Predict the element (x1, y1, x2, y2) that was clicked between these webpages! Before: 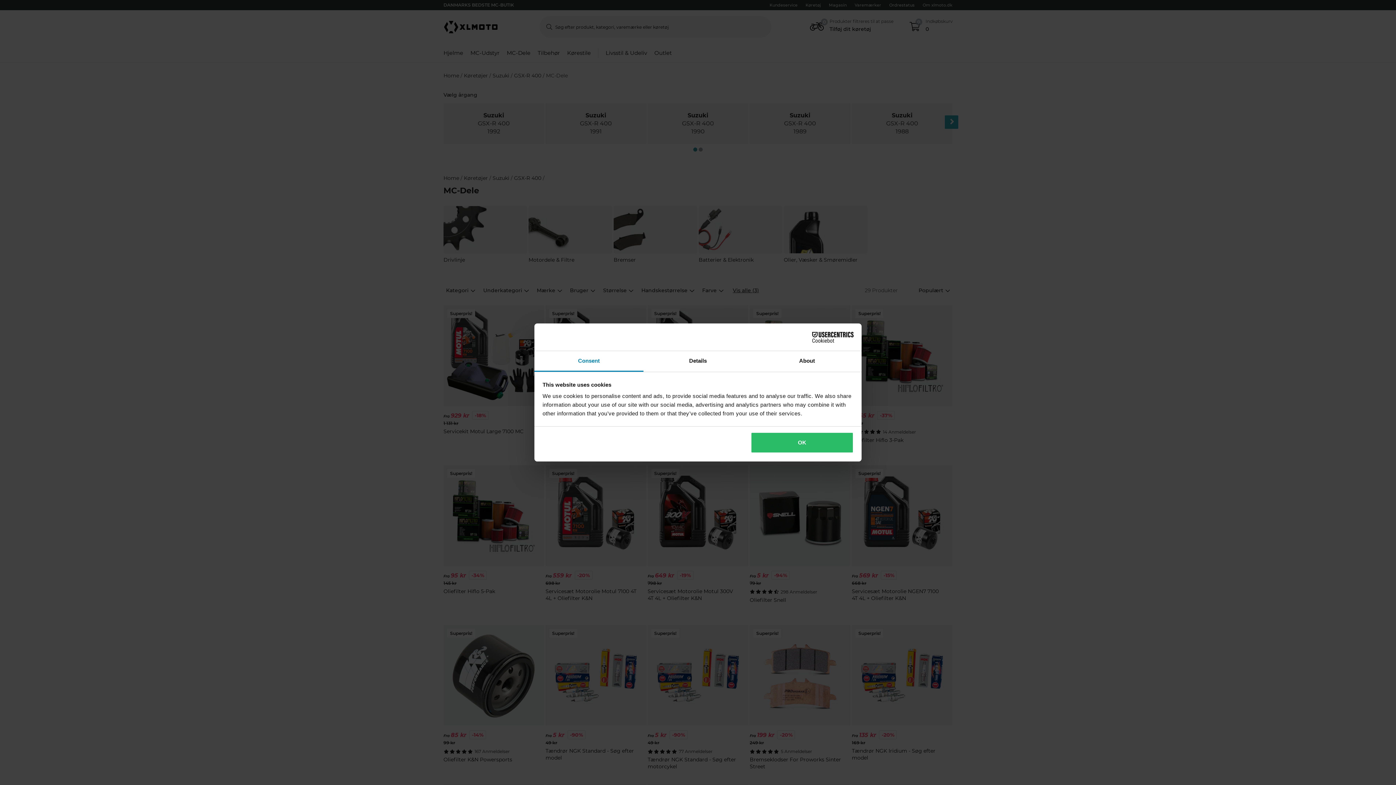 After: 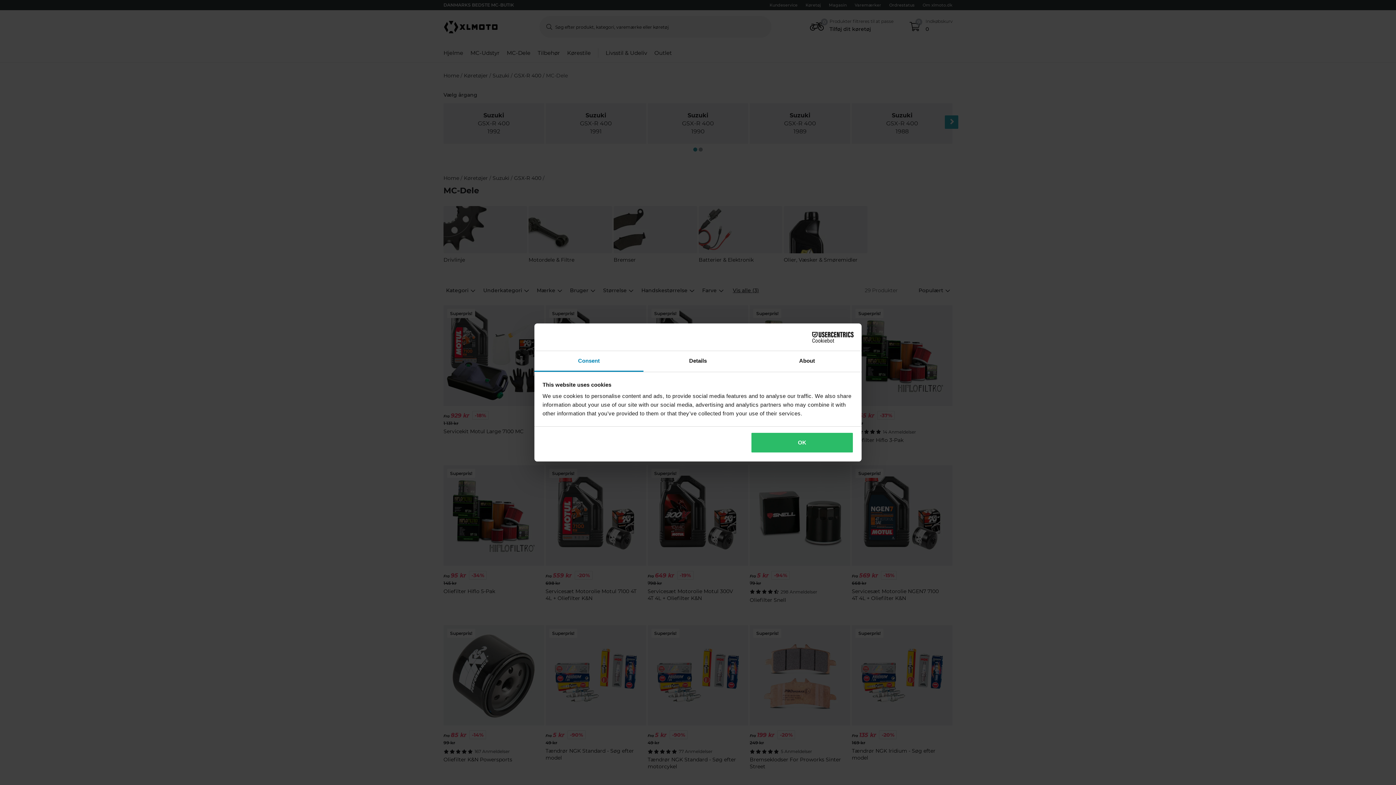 Action: bbox: (534, 351, 643, 372) label: Consent